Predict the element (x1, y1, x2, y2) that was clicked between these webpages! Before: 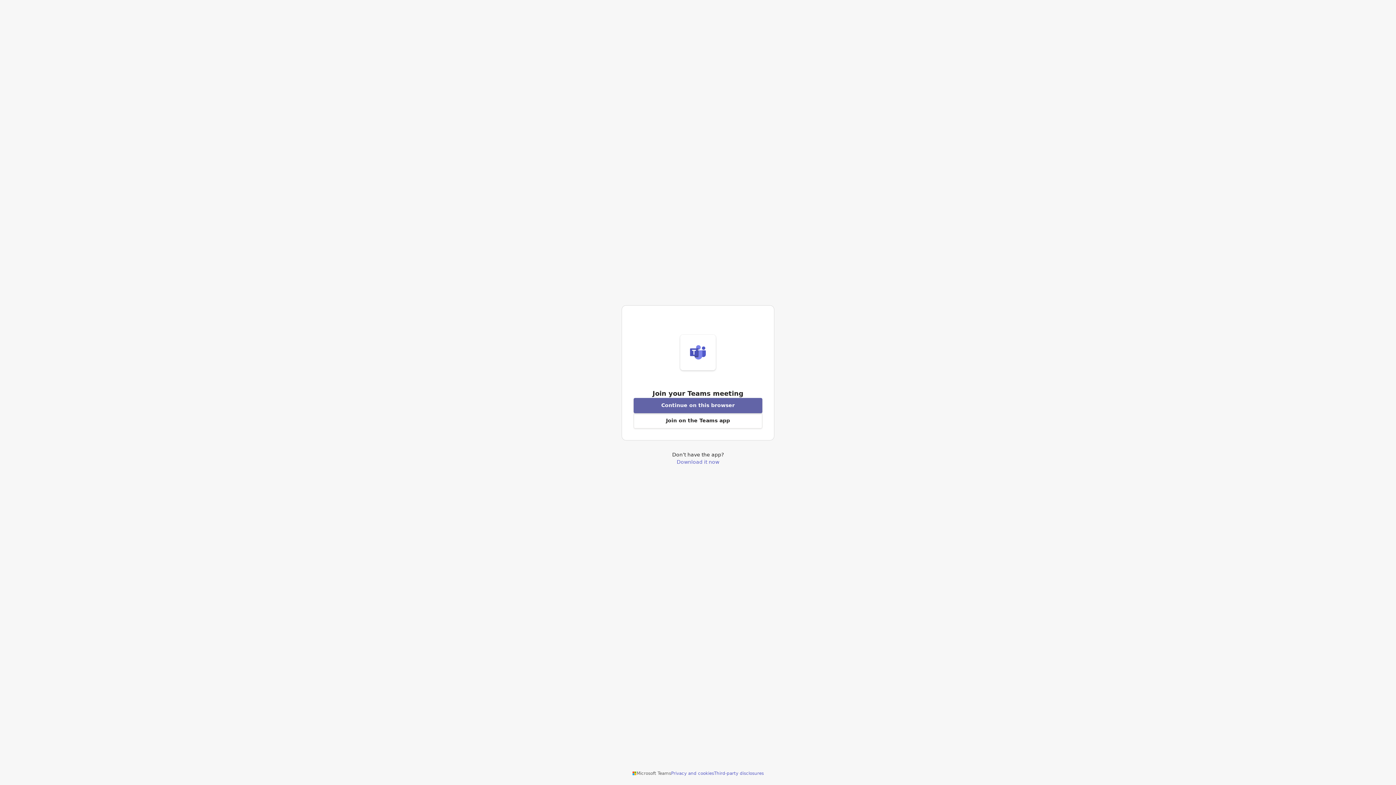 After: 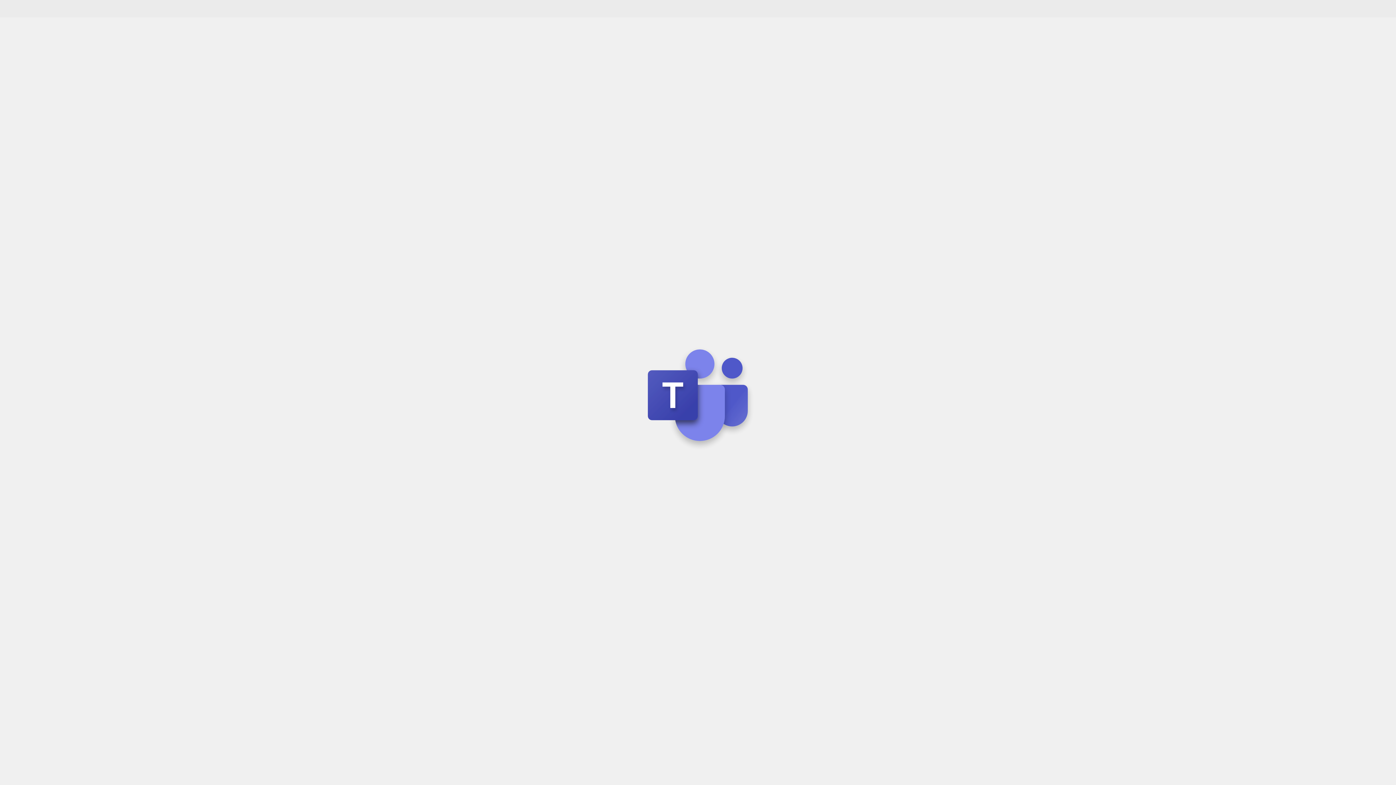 Action: bbox: (633, 398, 762, 413) label: Join meeting from this browser